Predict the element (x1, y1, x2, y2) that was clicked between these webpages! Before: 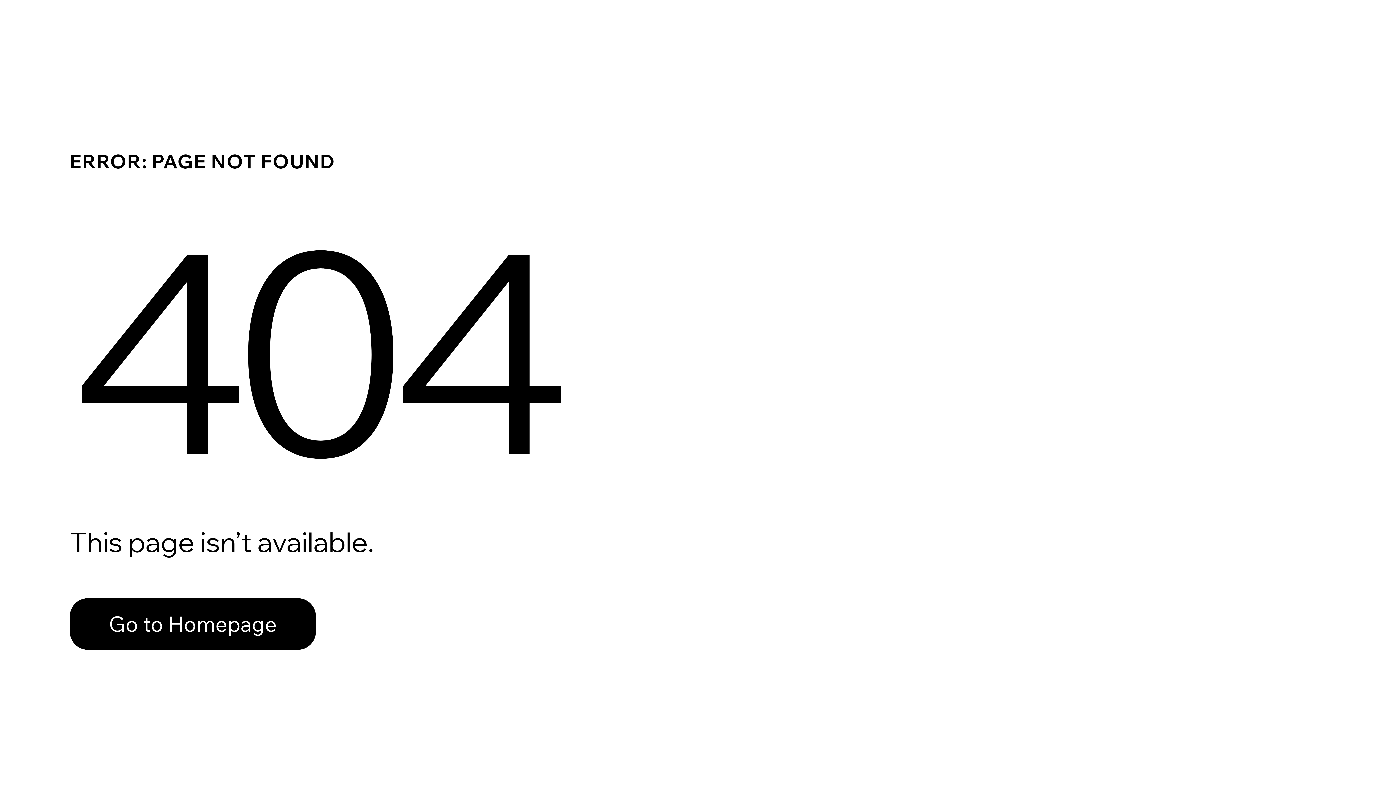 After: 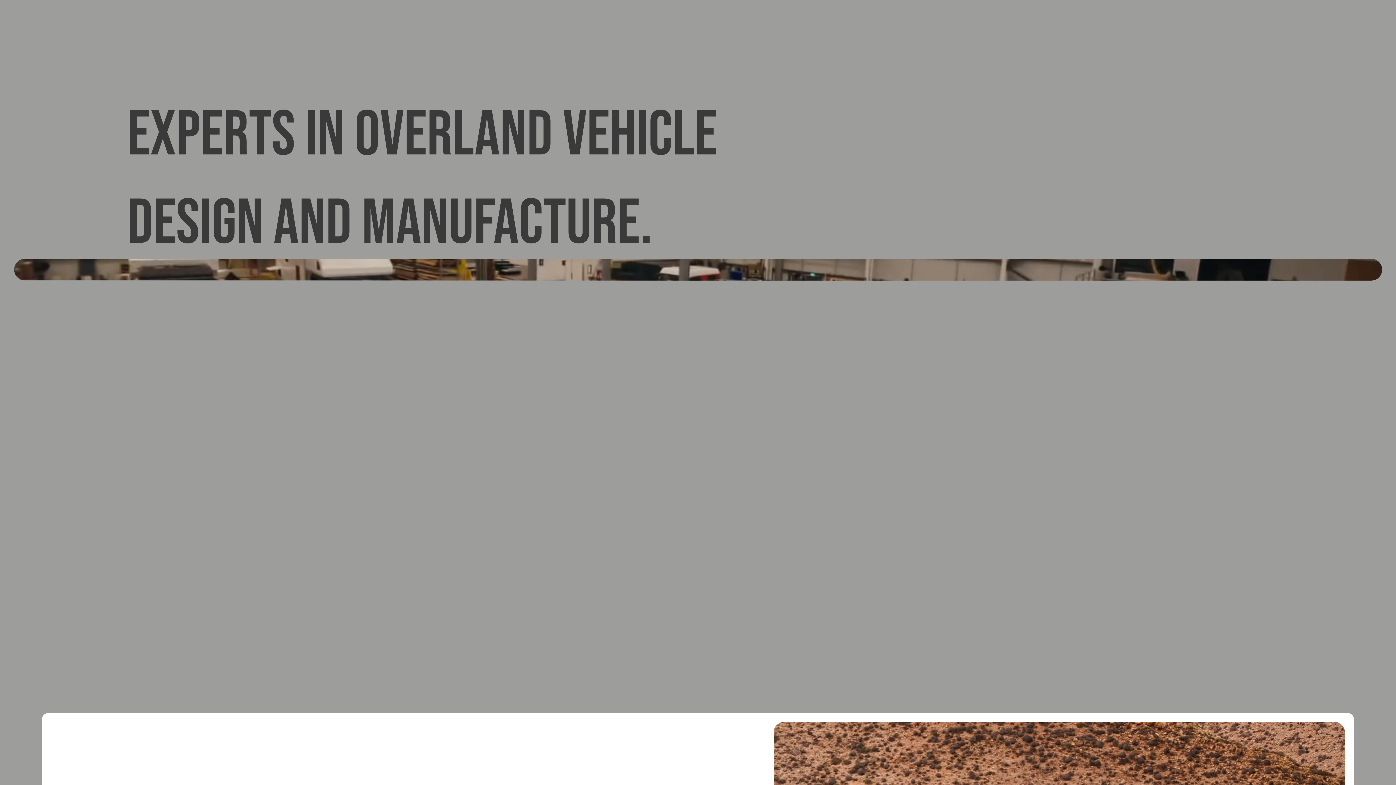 Action: bbox: (69, 582, 768, 659) label: Go to Homepage